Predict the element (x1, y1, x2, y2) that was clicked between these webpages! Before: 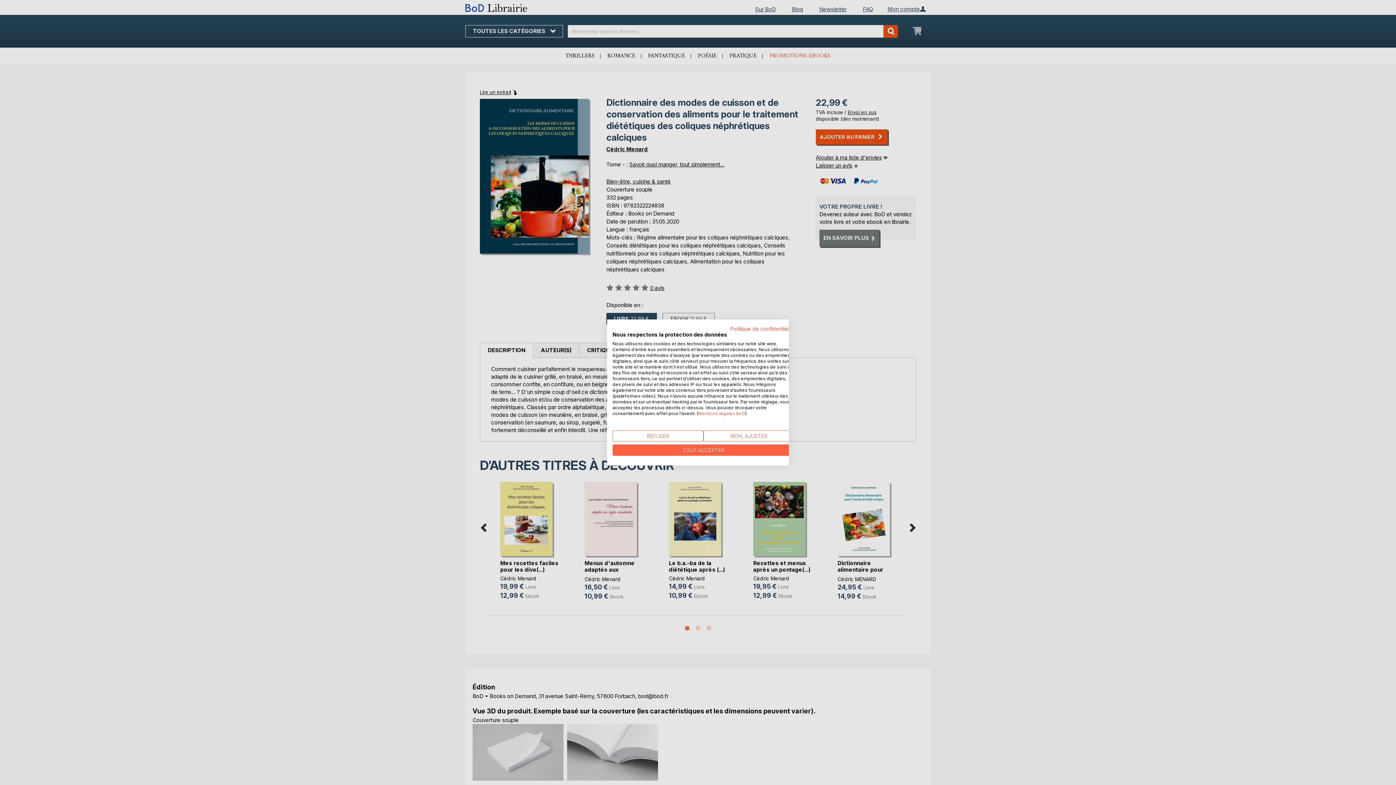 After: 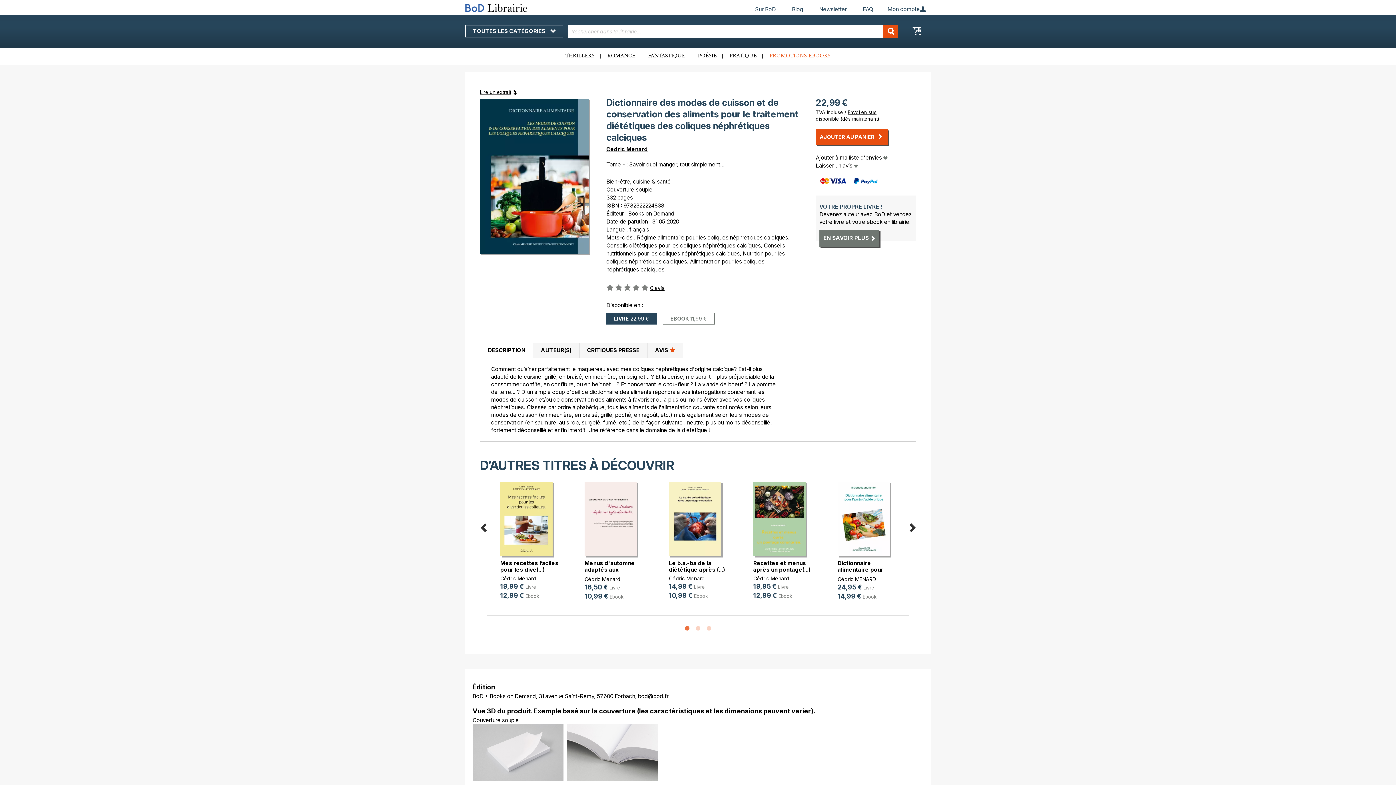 Action: bbox: (612, 430, 703, 441) label: Refuser tous les cookies